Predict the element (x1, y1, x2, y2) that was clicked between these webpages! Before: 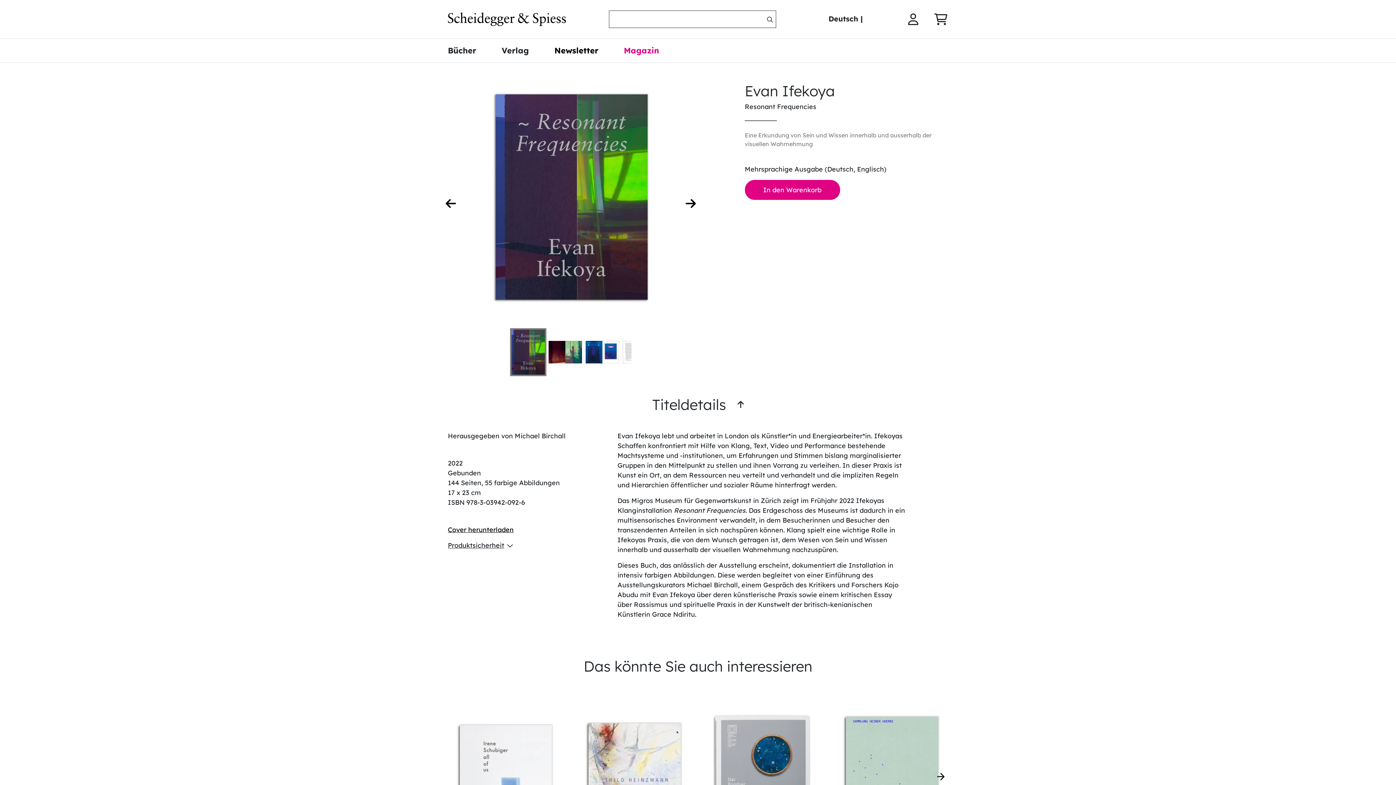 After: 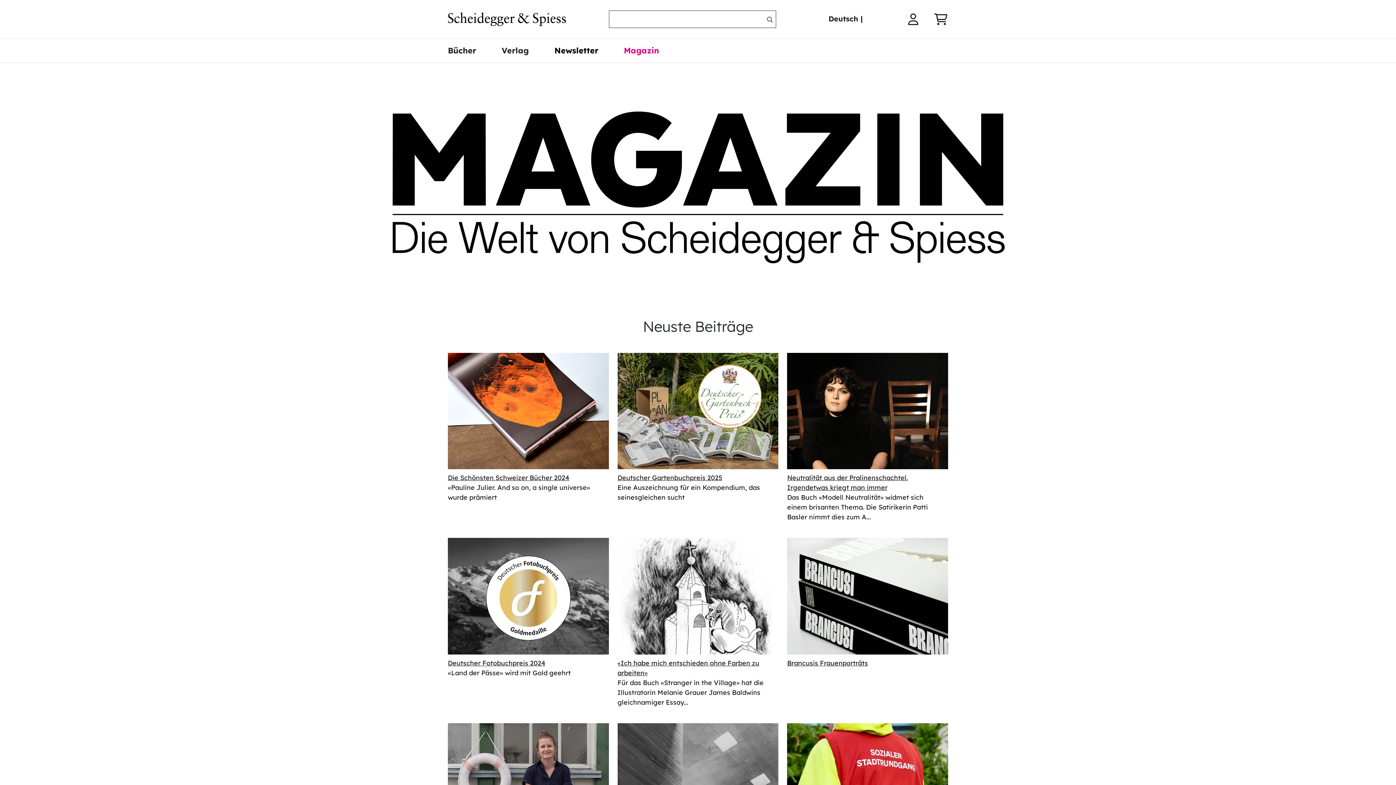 Action: label: Magazin bbox: (624, 44, 659, 56)